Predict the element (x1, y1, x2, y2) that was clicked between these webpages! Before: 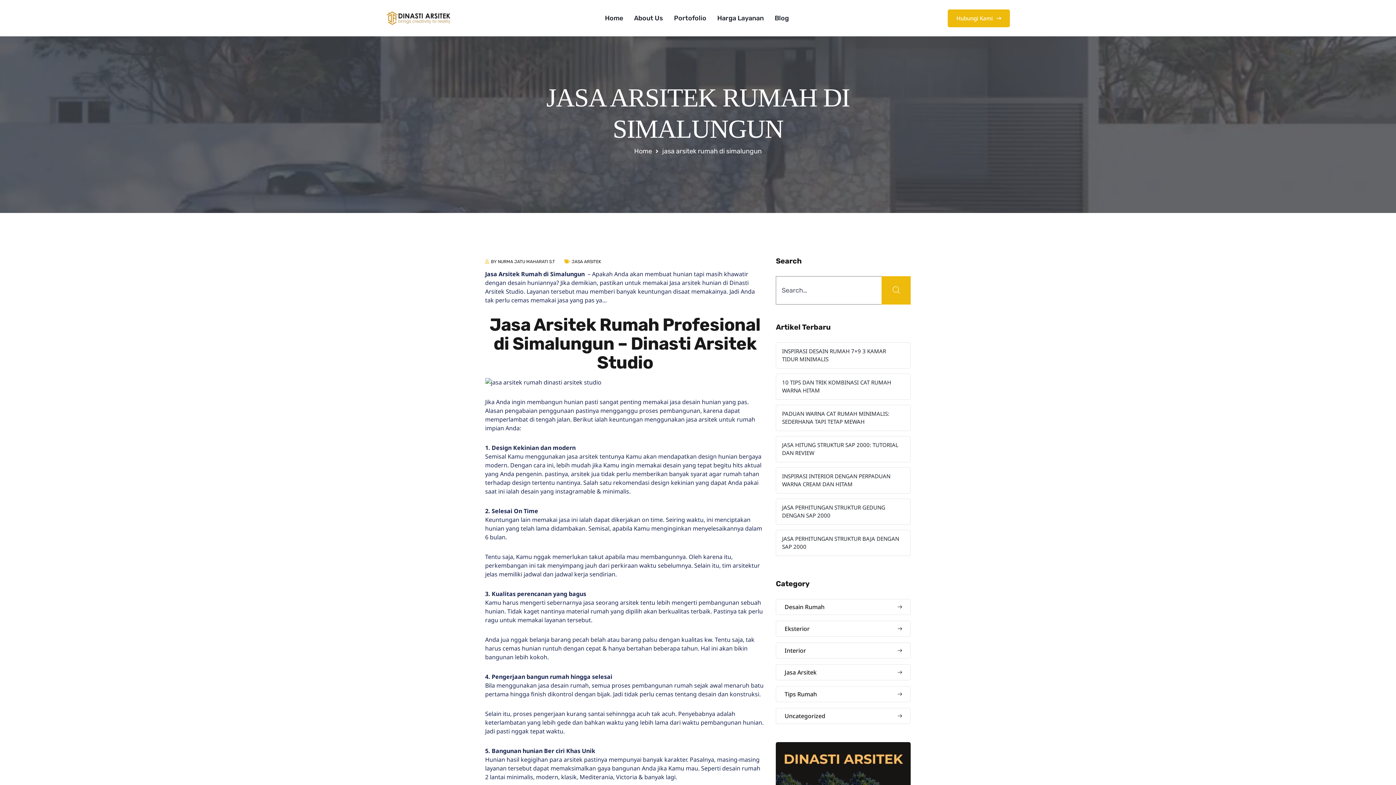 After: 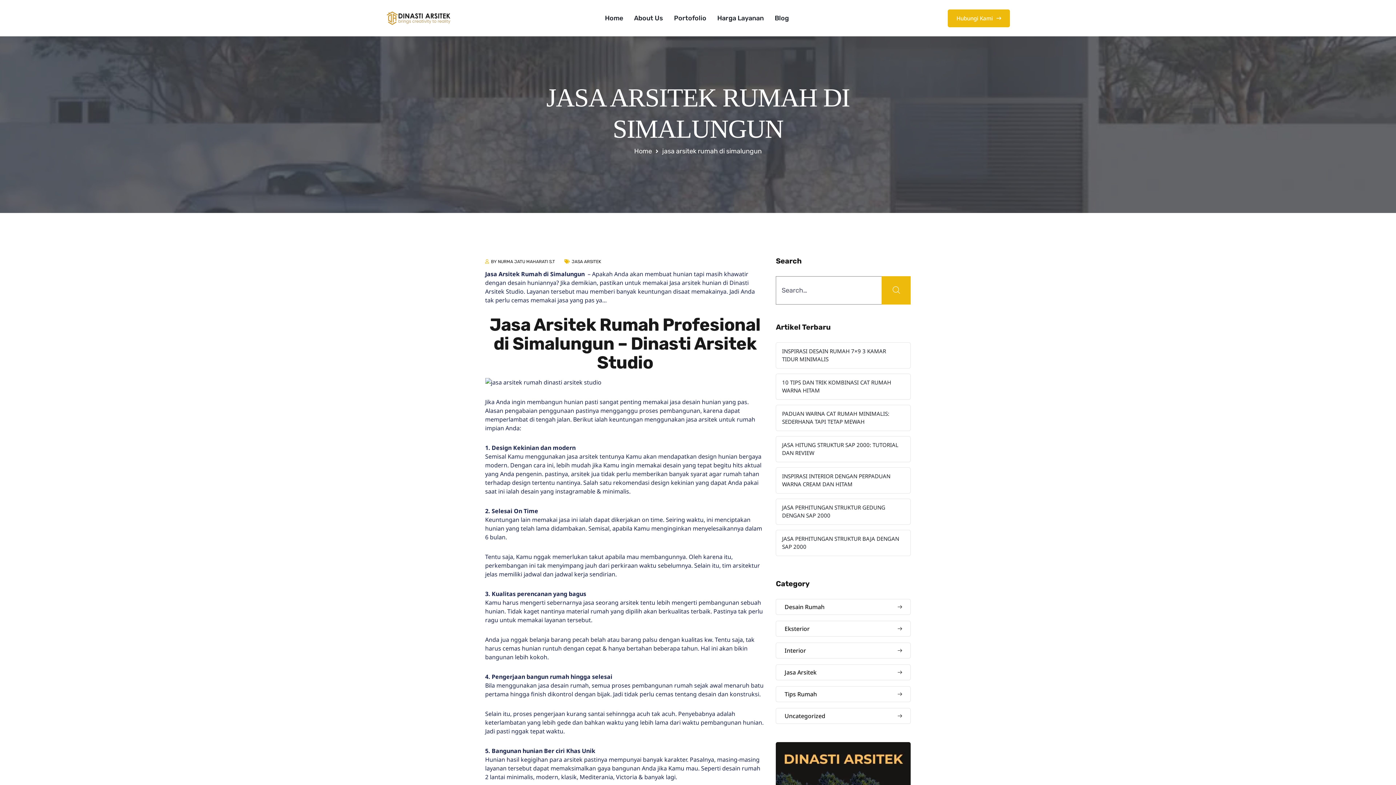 Action: bbox: (634, 0, 663, 36) label: About Us